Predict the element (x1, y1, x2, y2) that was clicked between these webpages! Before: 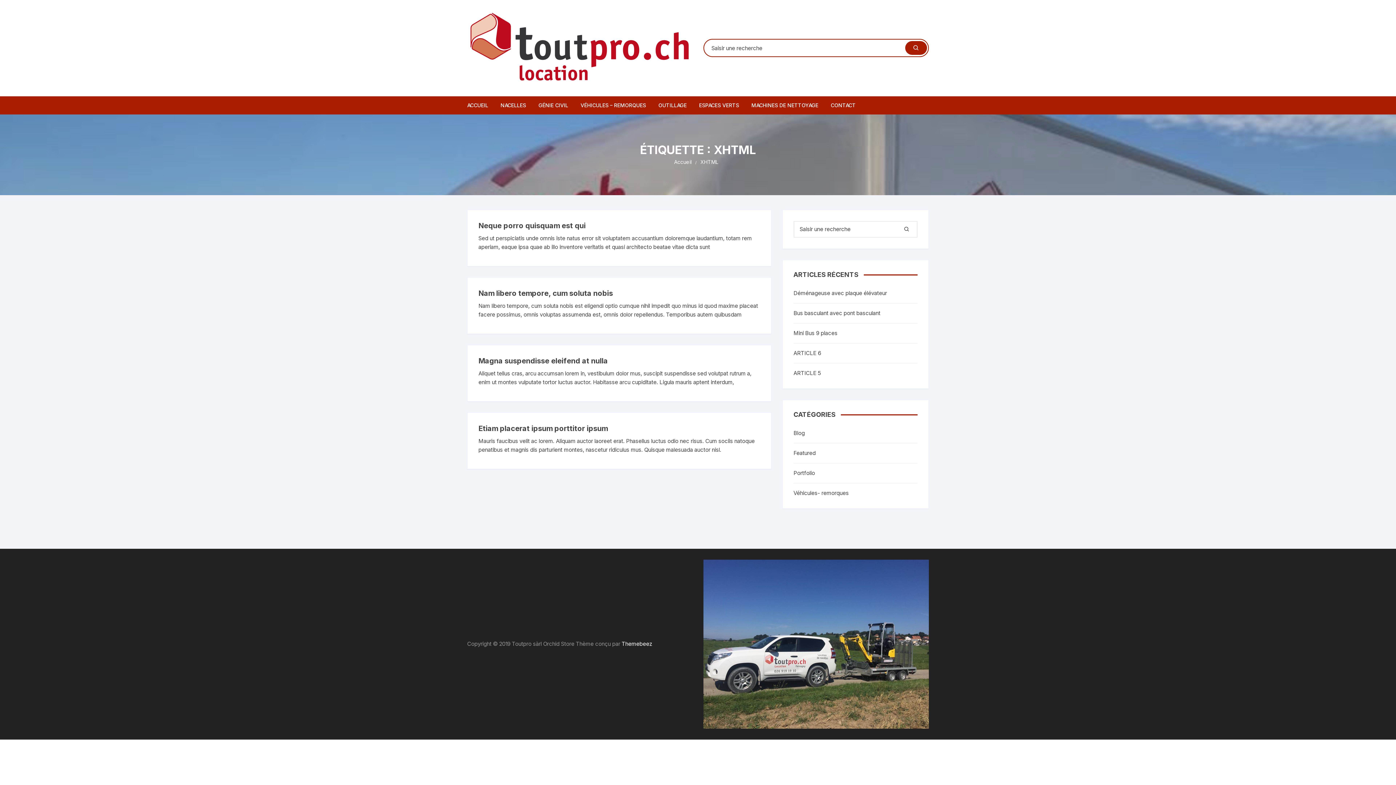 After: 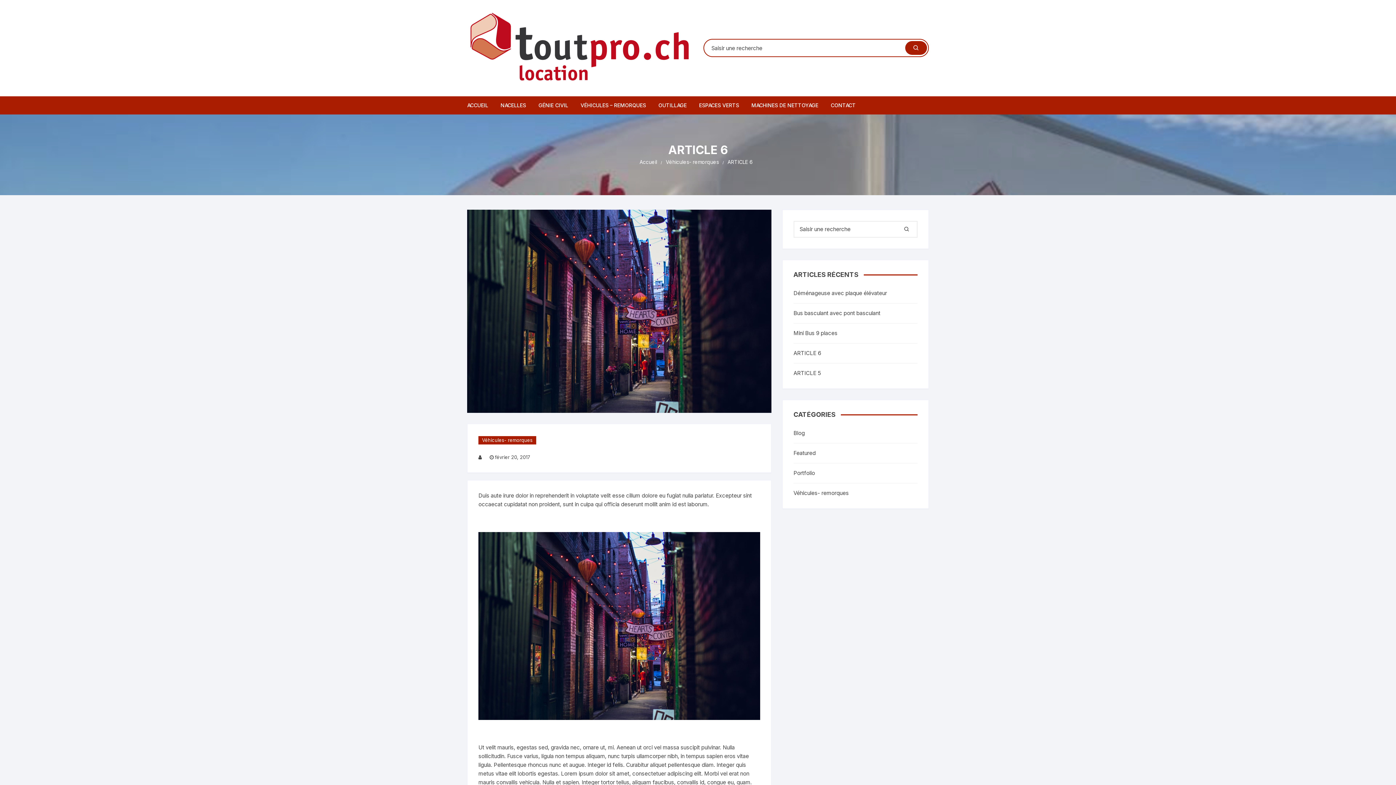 Action: label: ARTICLE 6 bbox: (793, 349, 821, 357)